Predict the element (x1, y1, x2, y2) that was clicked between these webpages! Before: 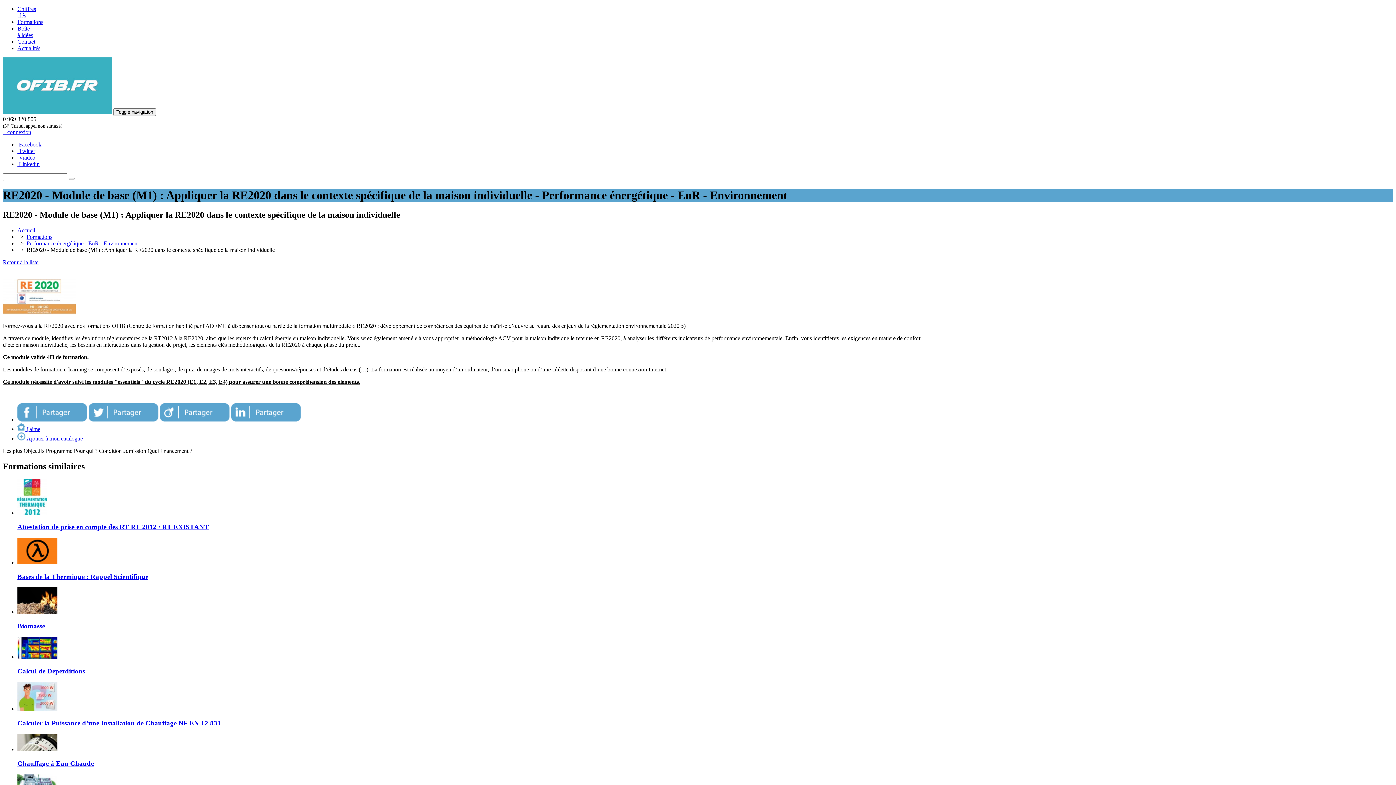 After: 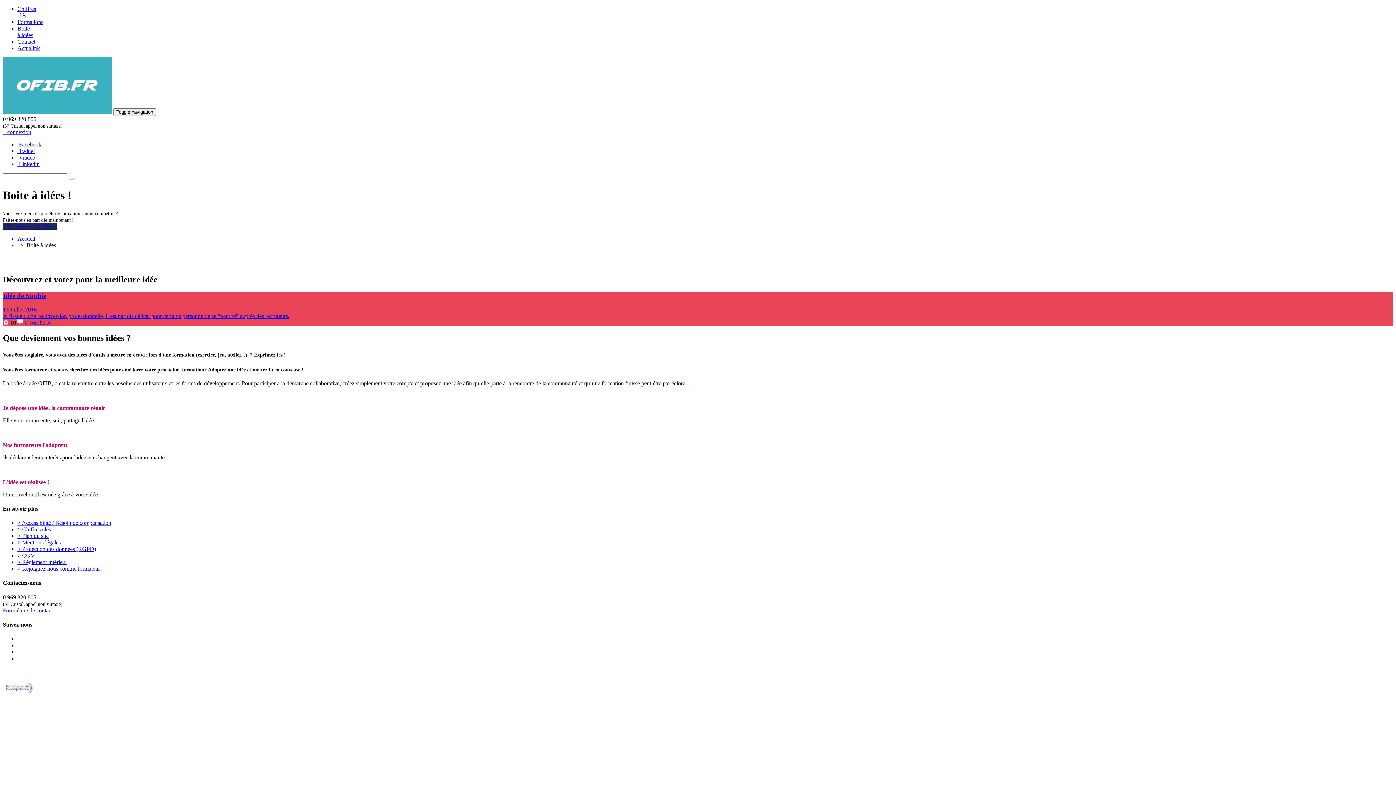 Action: bbox: (17, 25, 33, 38) label: Boîte
à idées